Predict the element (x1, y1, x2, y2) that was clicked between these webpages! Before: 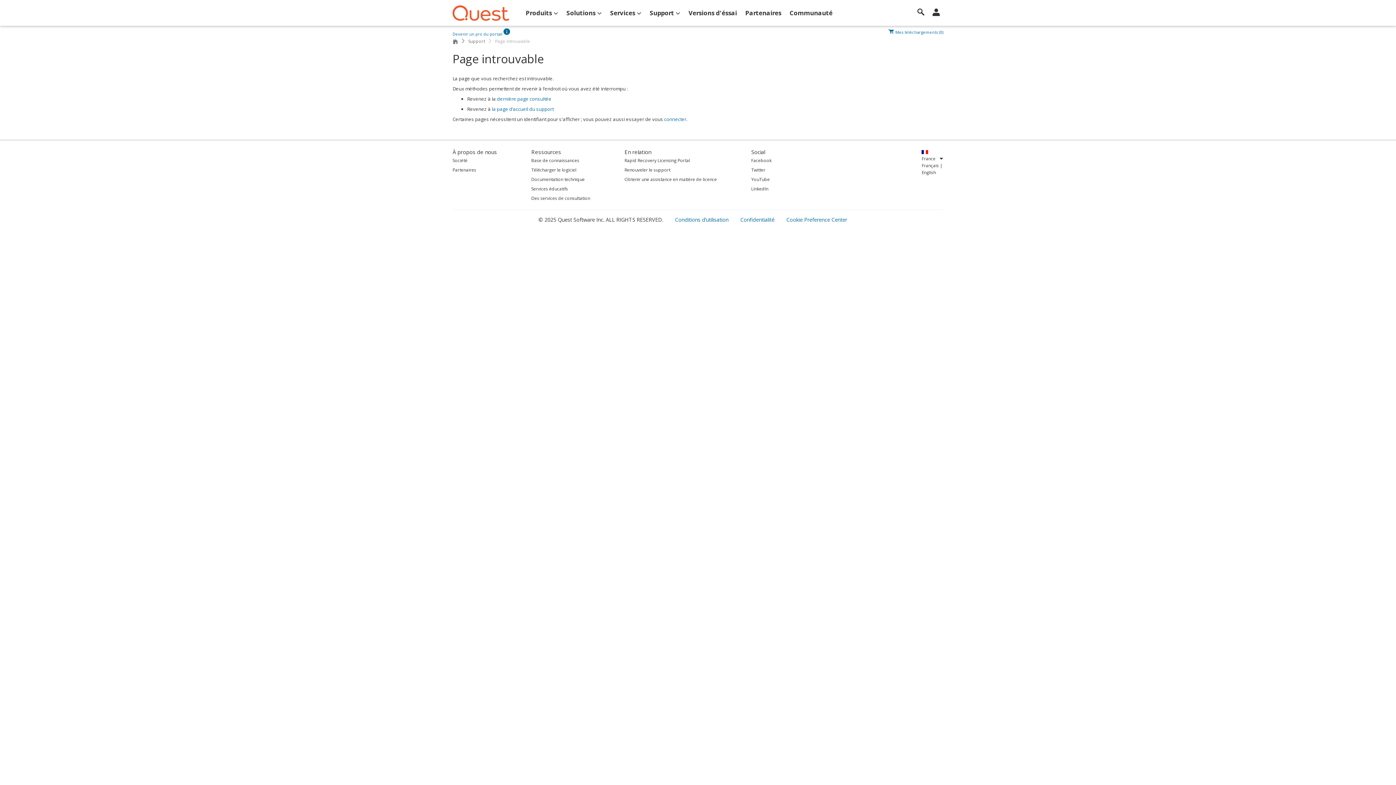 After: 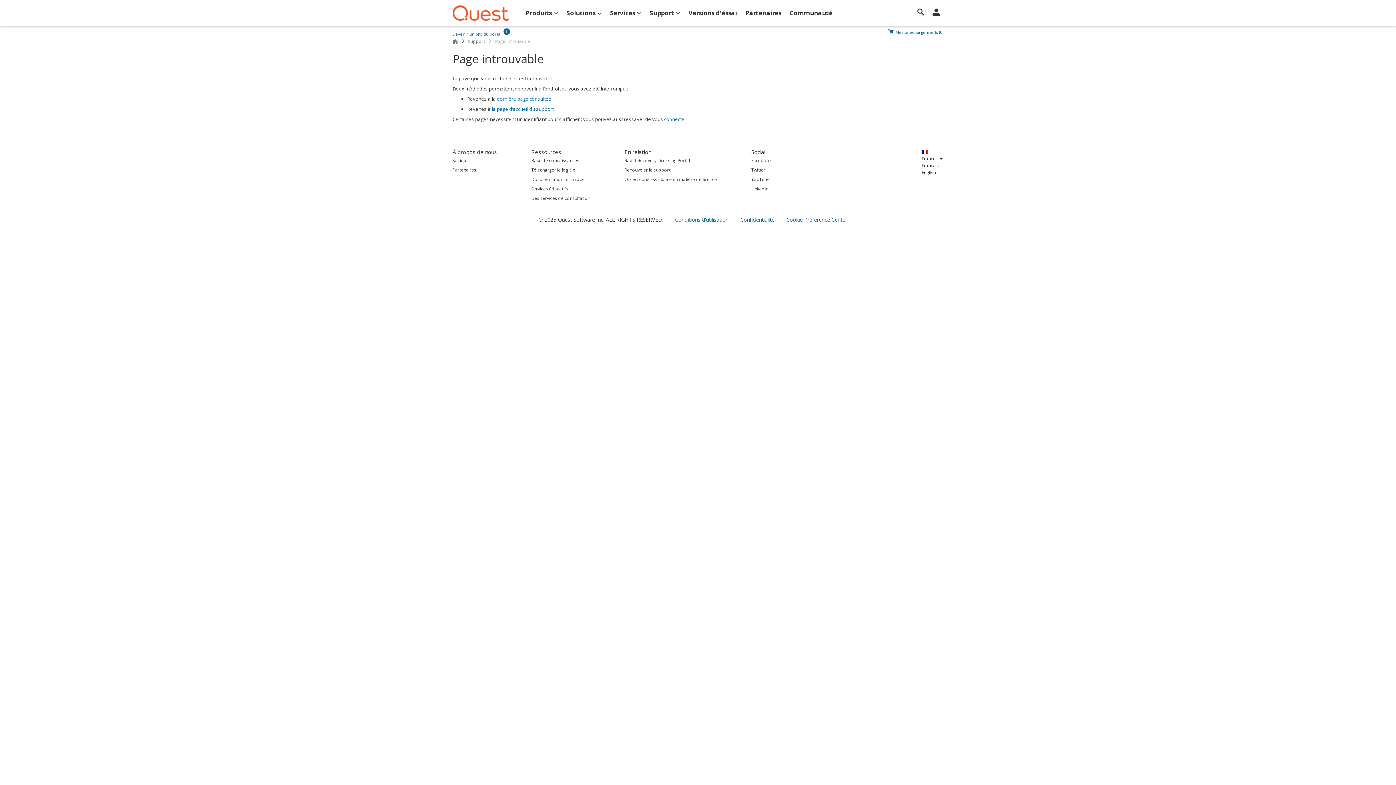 Action: bbox: (751, 156, 771, 164) label: Facebook